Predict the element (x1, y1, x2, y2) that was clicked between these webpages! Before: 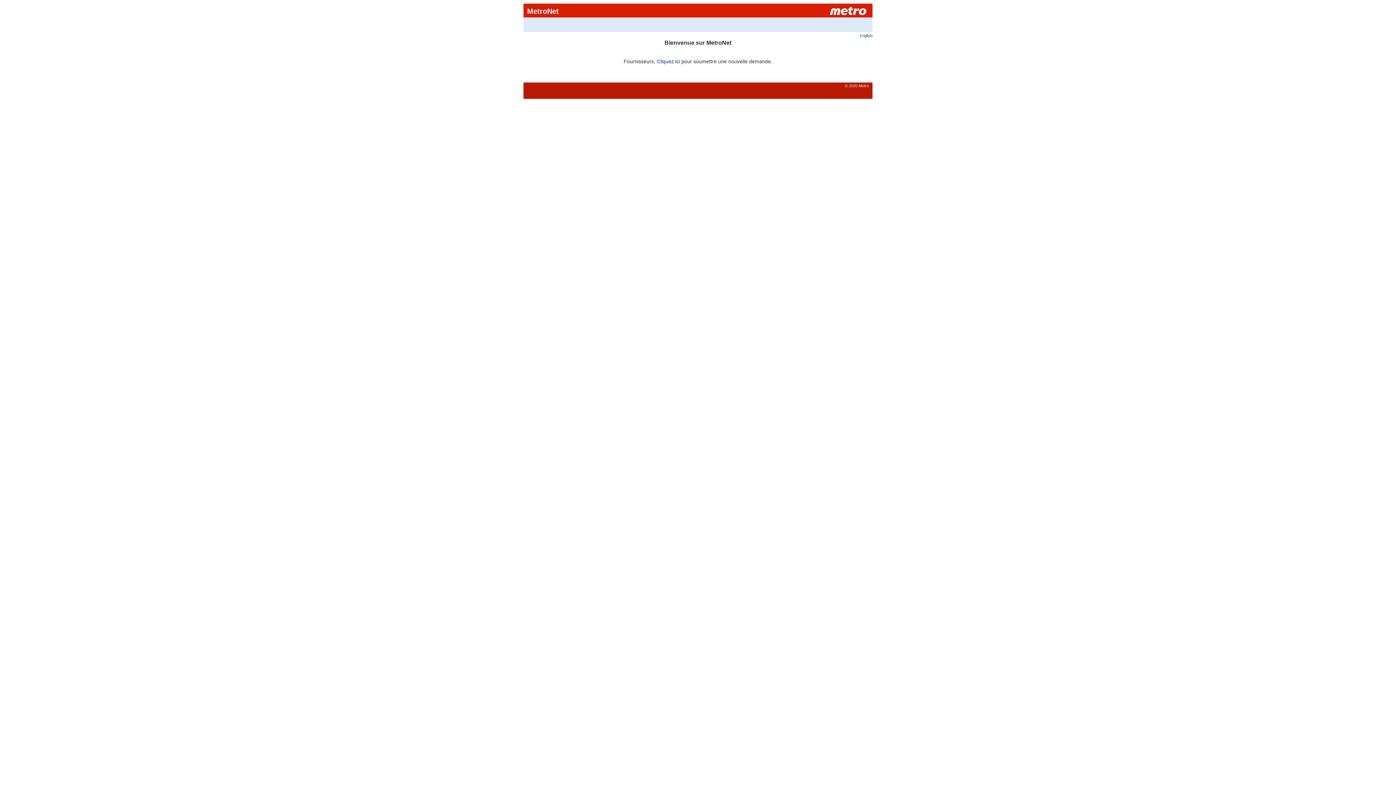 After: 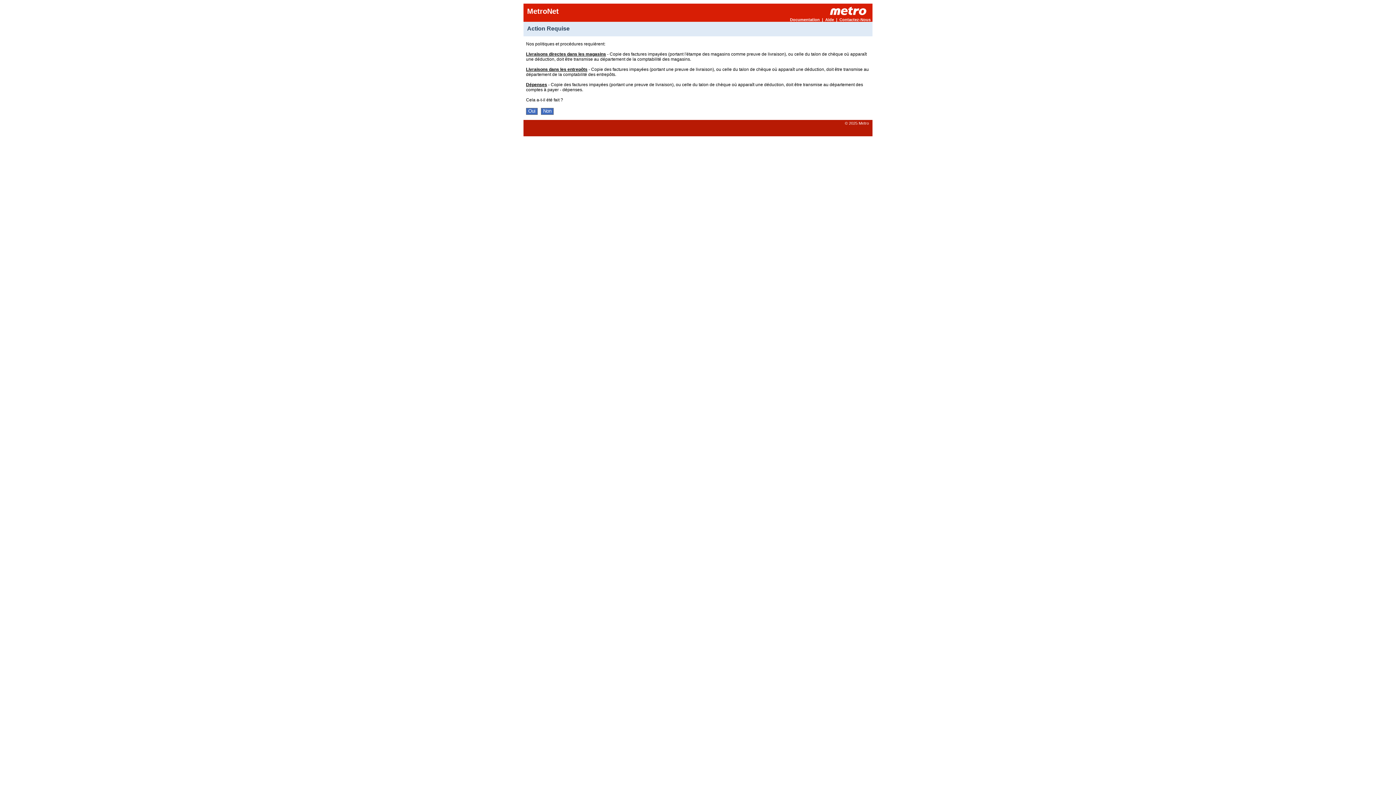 Action: label: Cliquez ici bbox: (656, 58, 680, 64)